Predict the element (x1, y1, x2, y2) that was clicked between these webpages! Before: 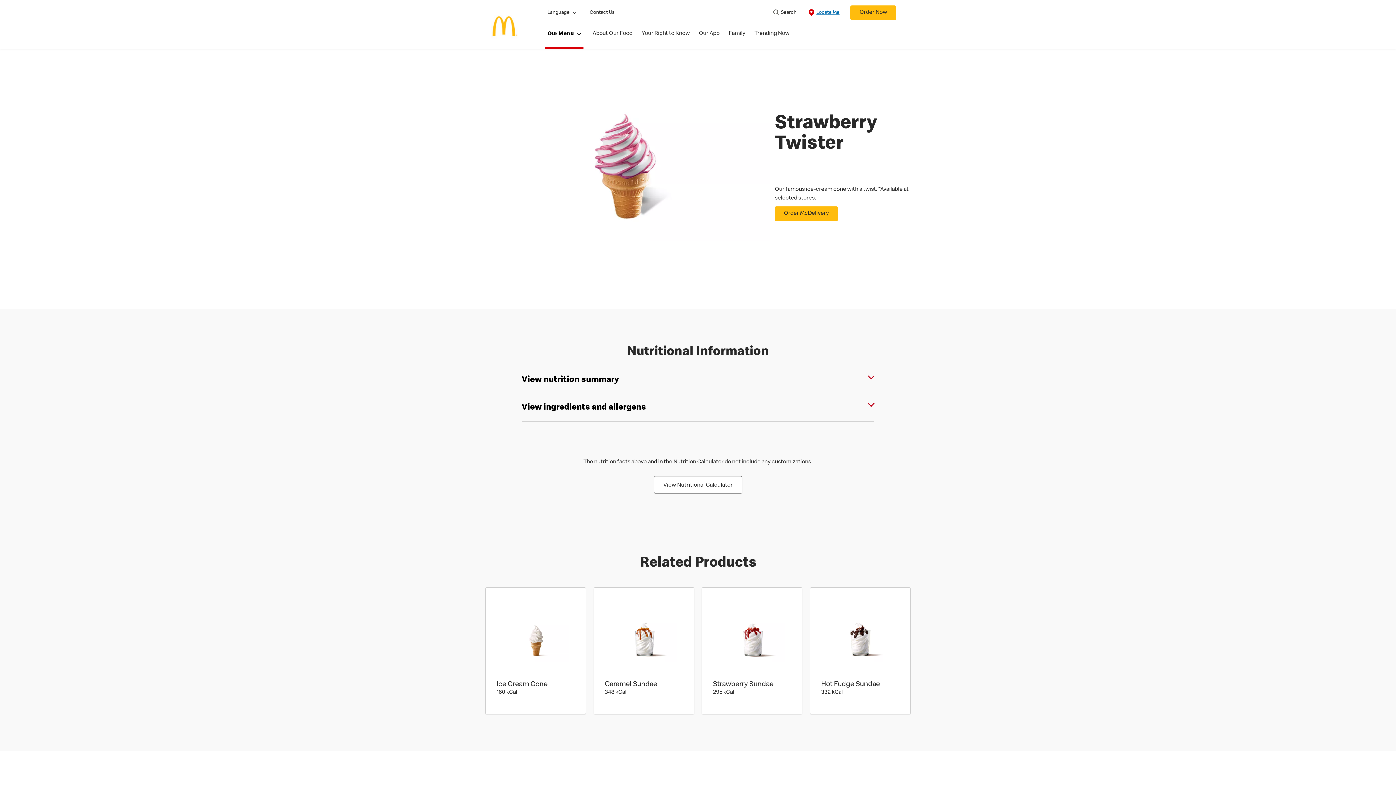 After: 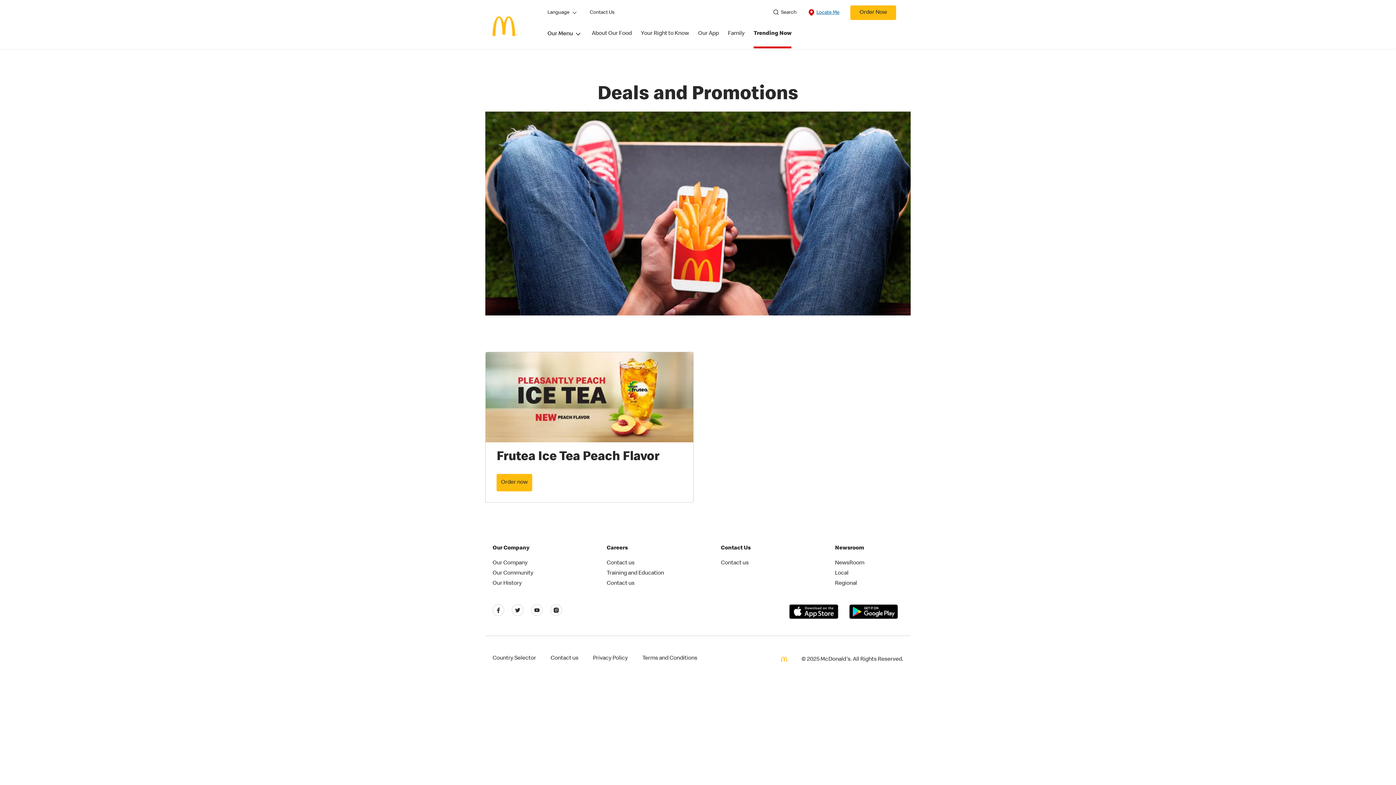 Action: bbox: (754, 29, 789, 48) label: Trending Now